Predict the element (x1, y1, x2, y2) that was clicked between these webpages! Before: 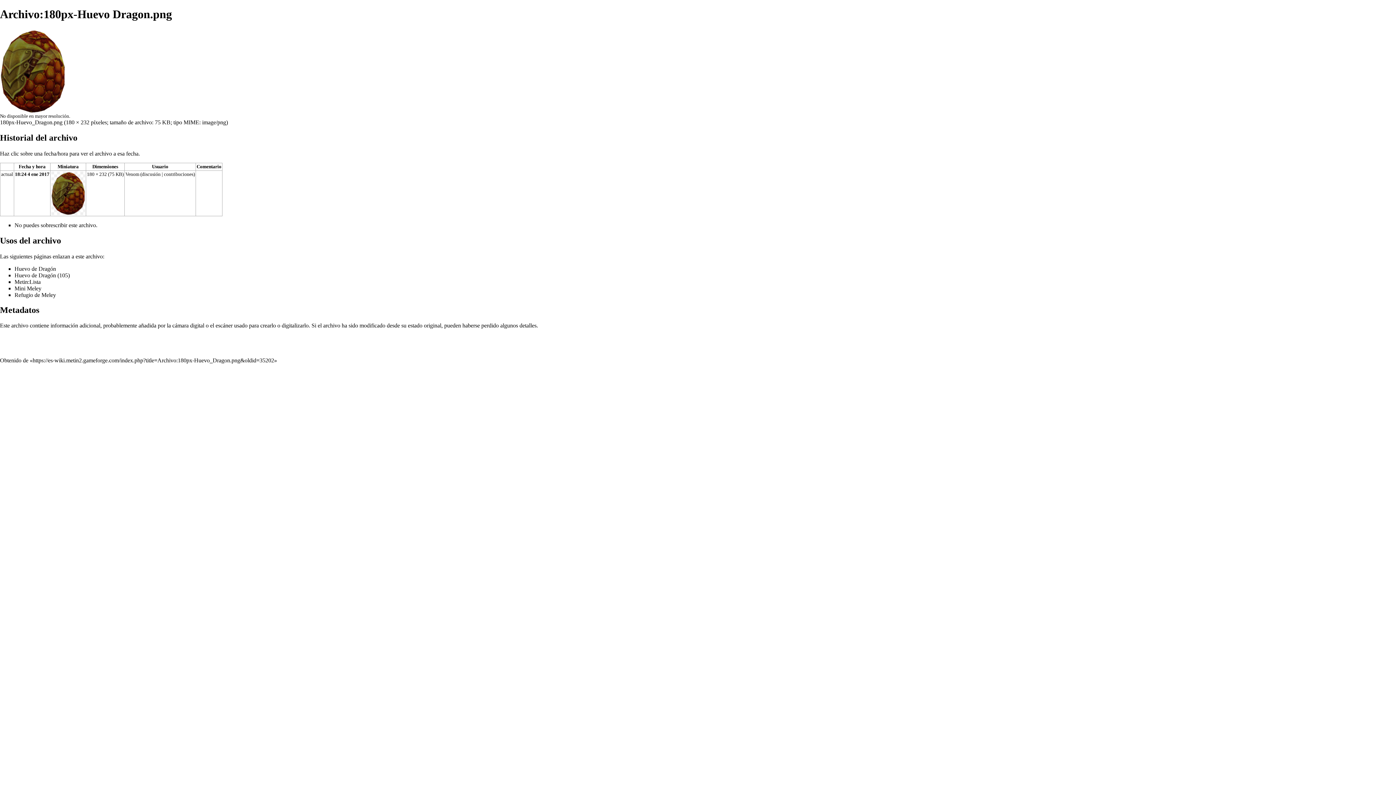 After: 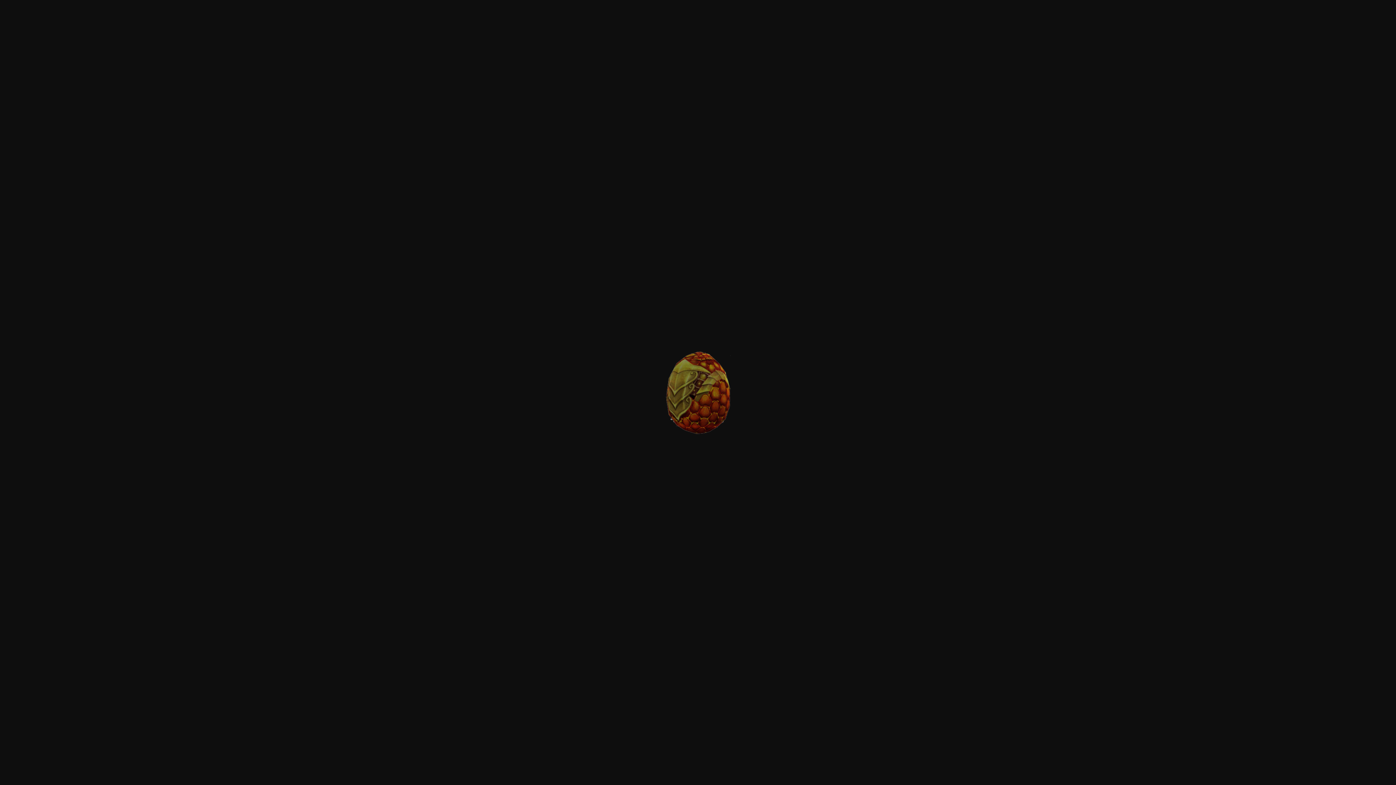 Action: label: 18:24 4 ene 2017 bbox: (14, 171, 49, 176)